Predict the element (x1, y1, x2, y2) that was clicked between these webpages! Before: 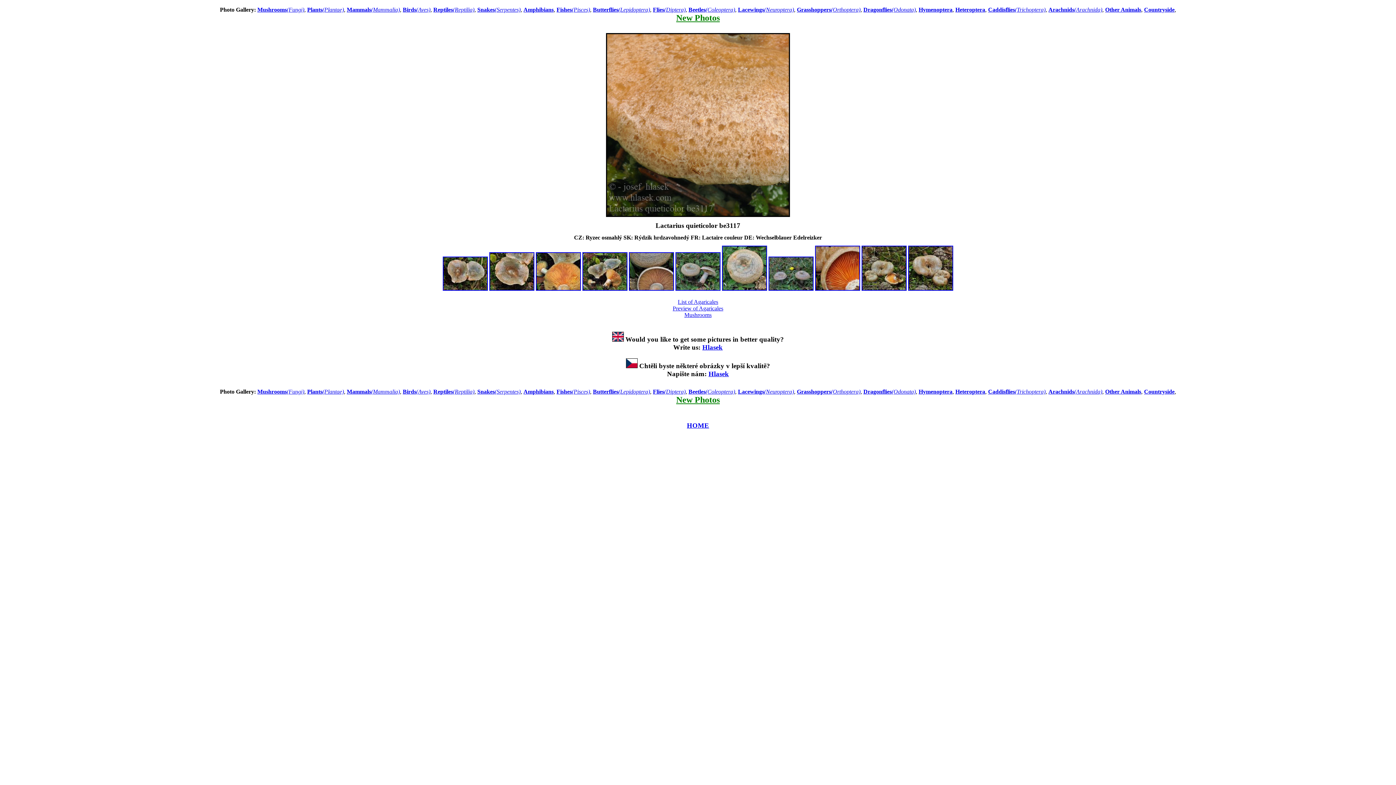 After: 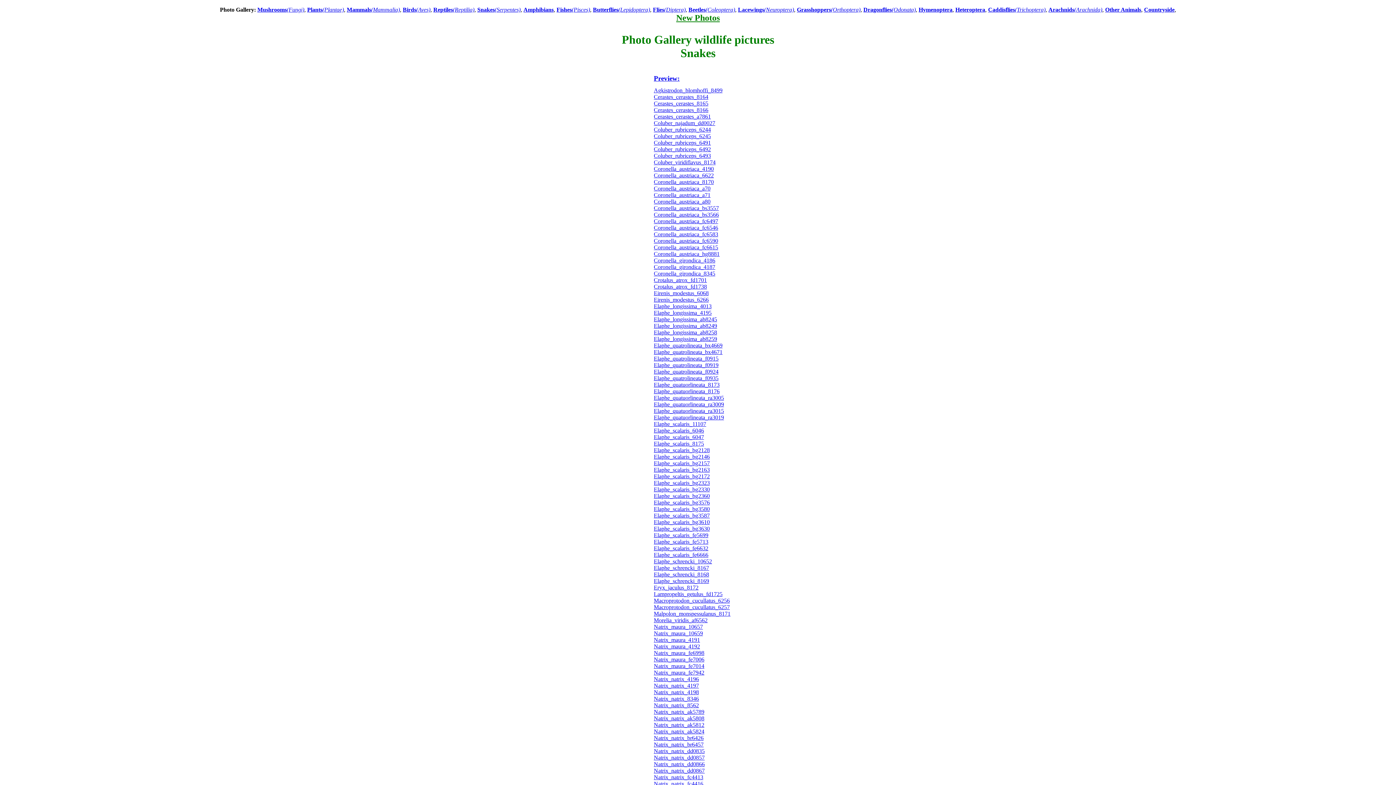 Action: label: Snakes(Serpentes) bbox: (477, 6, 520, 12)